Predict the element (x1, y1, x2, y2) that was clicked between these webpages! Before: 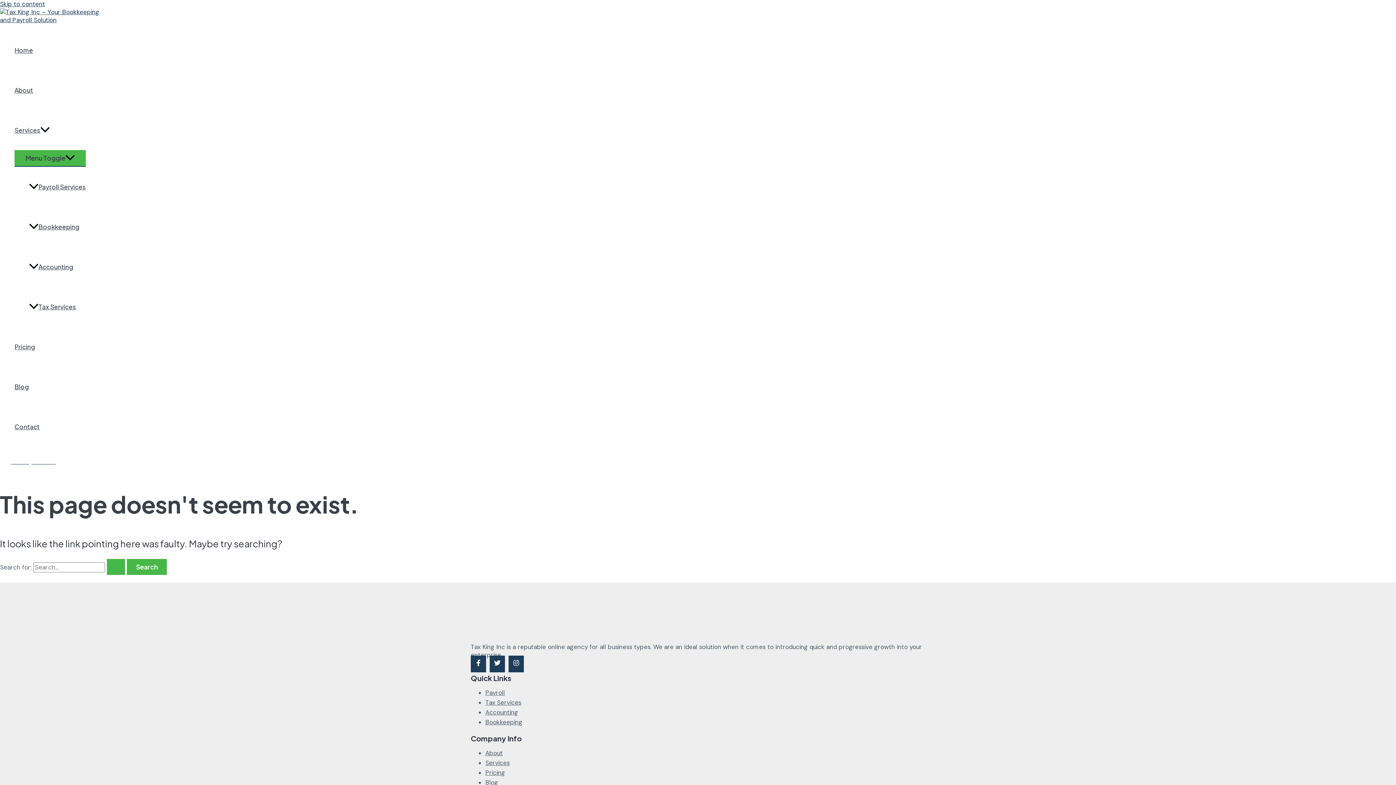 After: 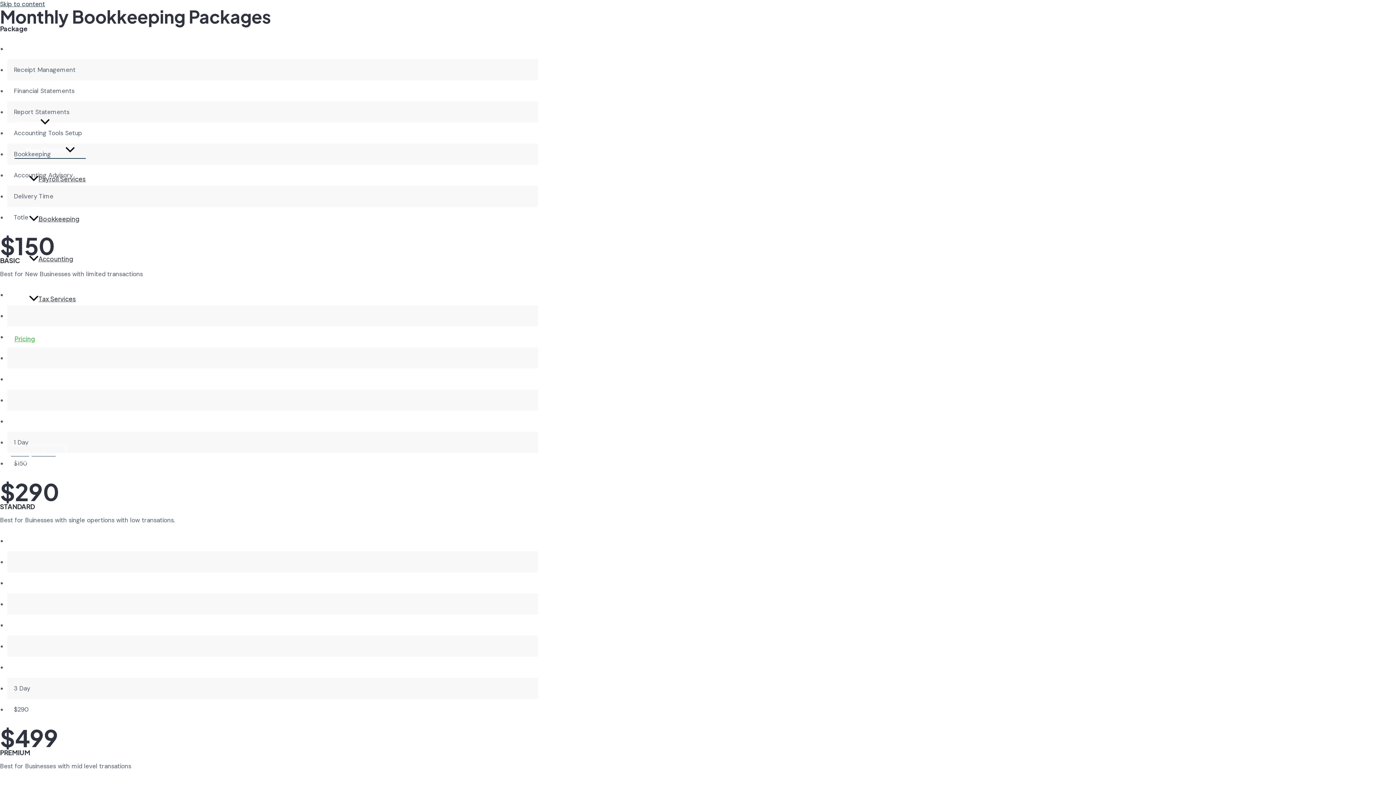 Action: bbox: (14, 326, 85, 366) label: Pricing